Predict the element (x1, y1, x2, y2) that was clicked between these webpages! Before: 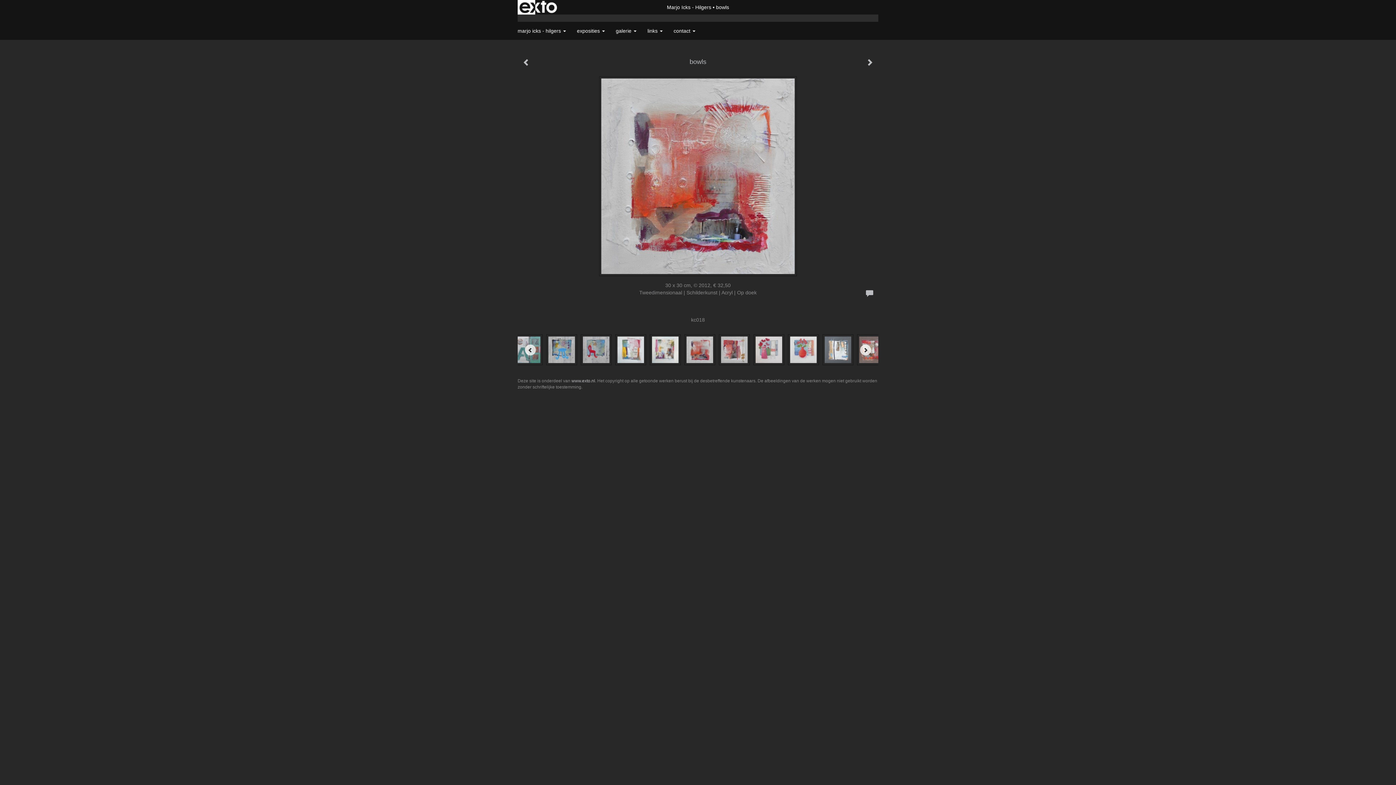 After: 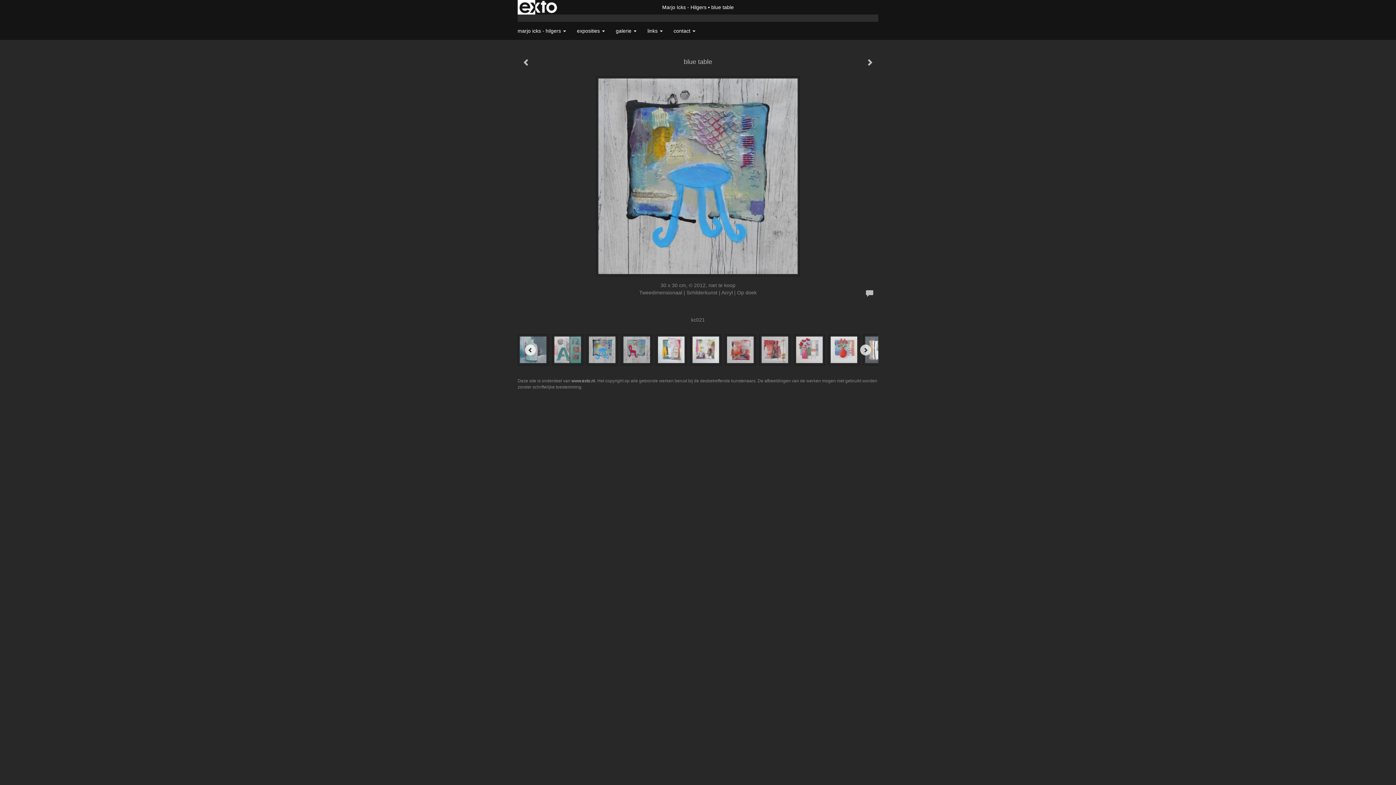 Action: bbox: (542, 332, 577, 367)